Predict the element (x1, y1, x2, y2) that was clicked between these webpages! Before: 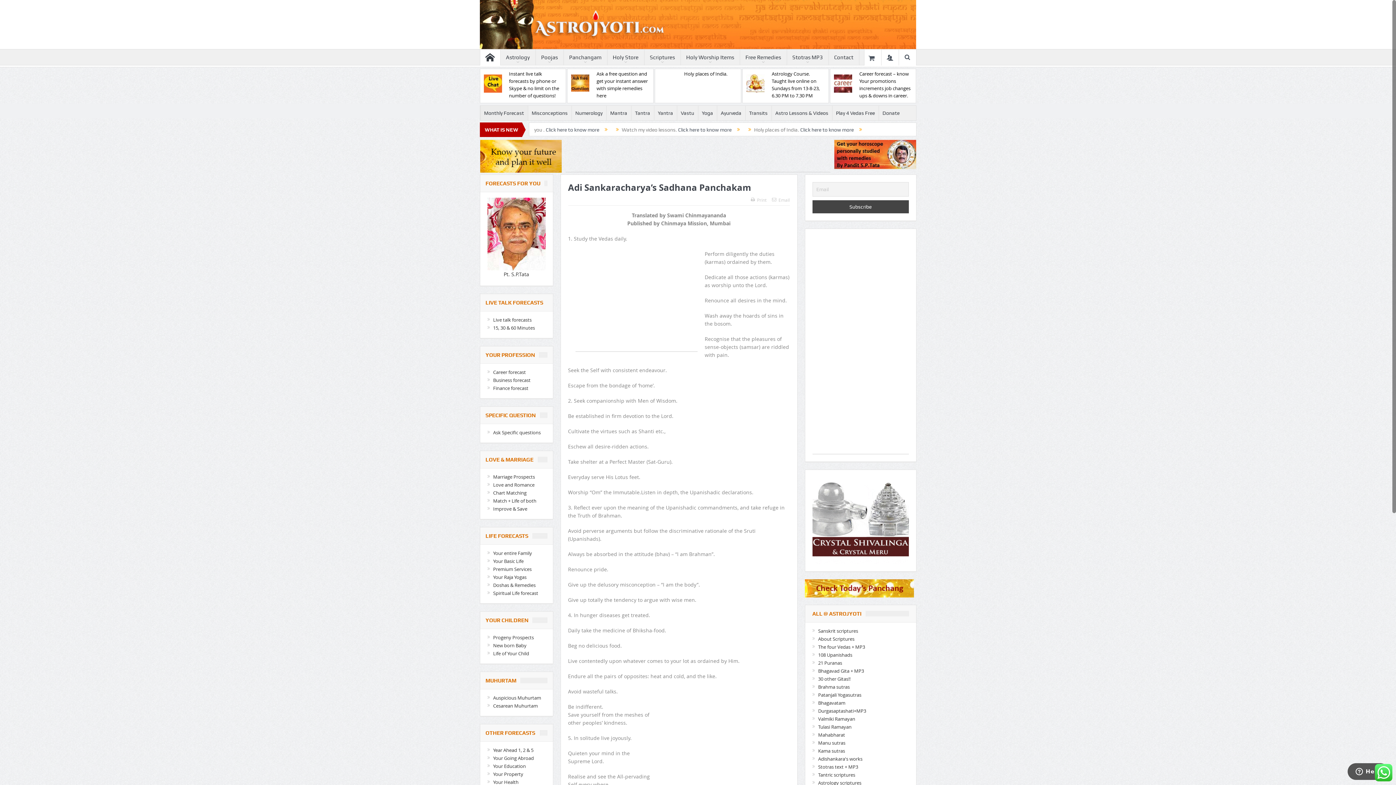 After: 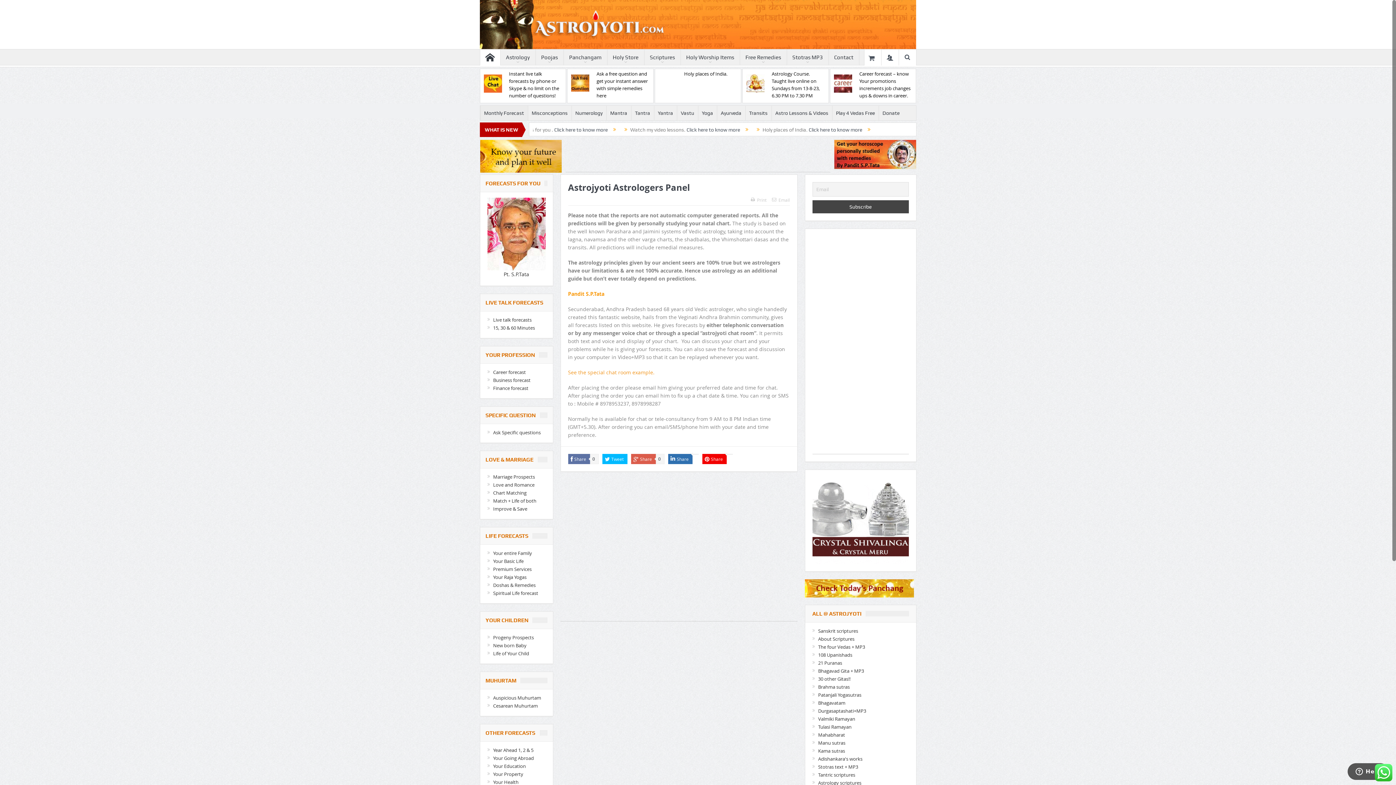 Action: bbox: (487, 230, 545, 237)